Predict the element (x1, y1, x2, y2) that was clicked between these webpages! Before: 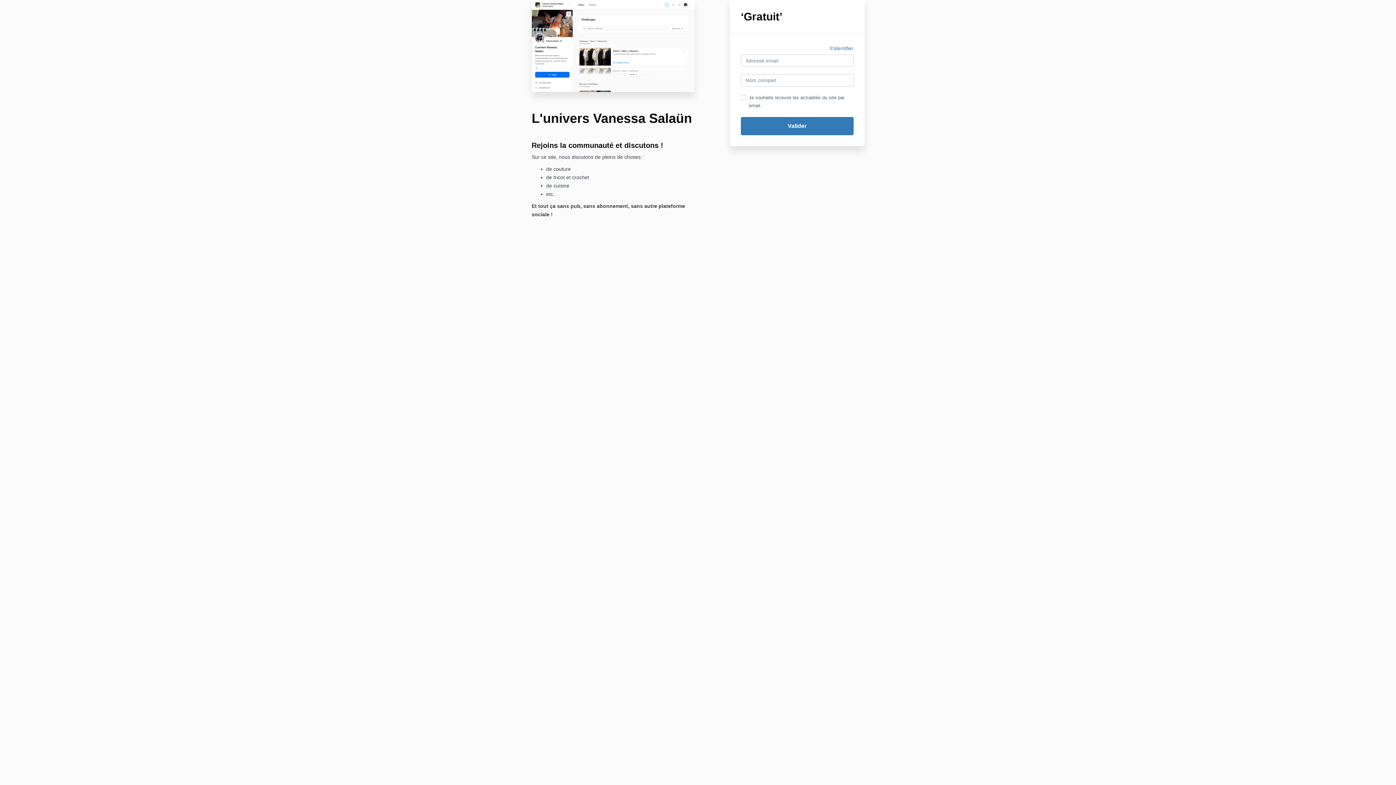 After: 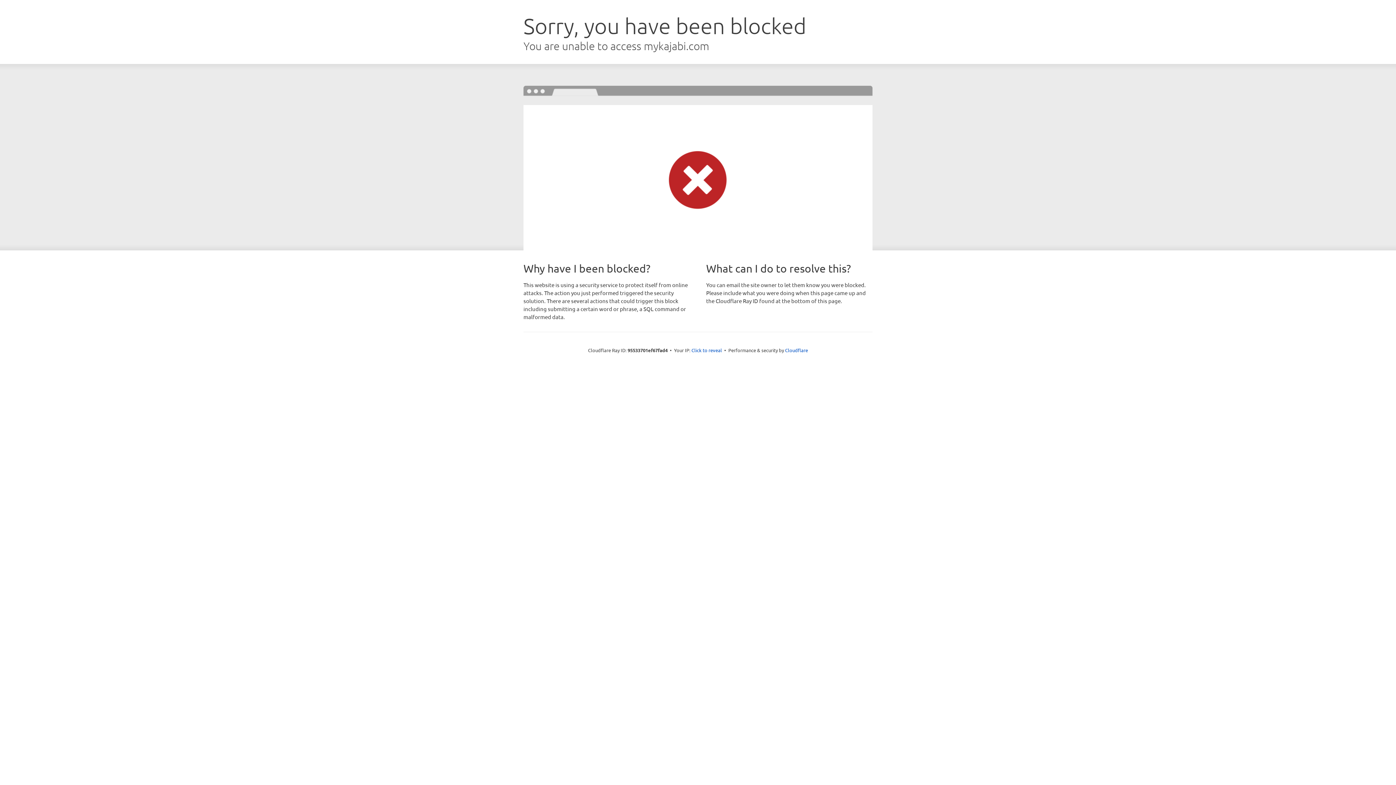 Action: label: S’identifier bbox: (829, 44, 853, 54)